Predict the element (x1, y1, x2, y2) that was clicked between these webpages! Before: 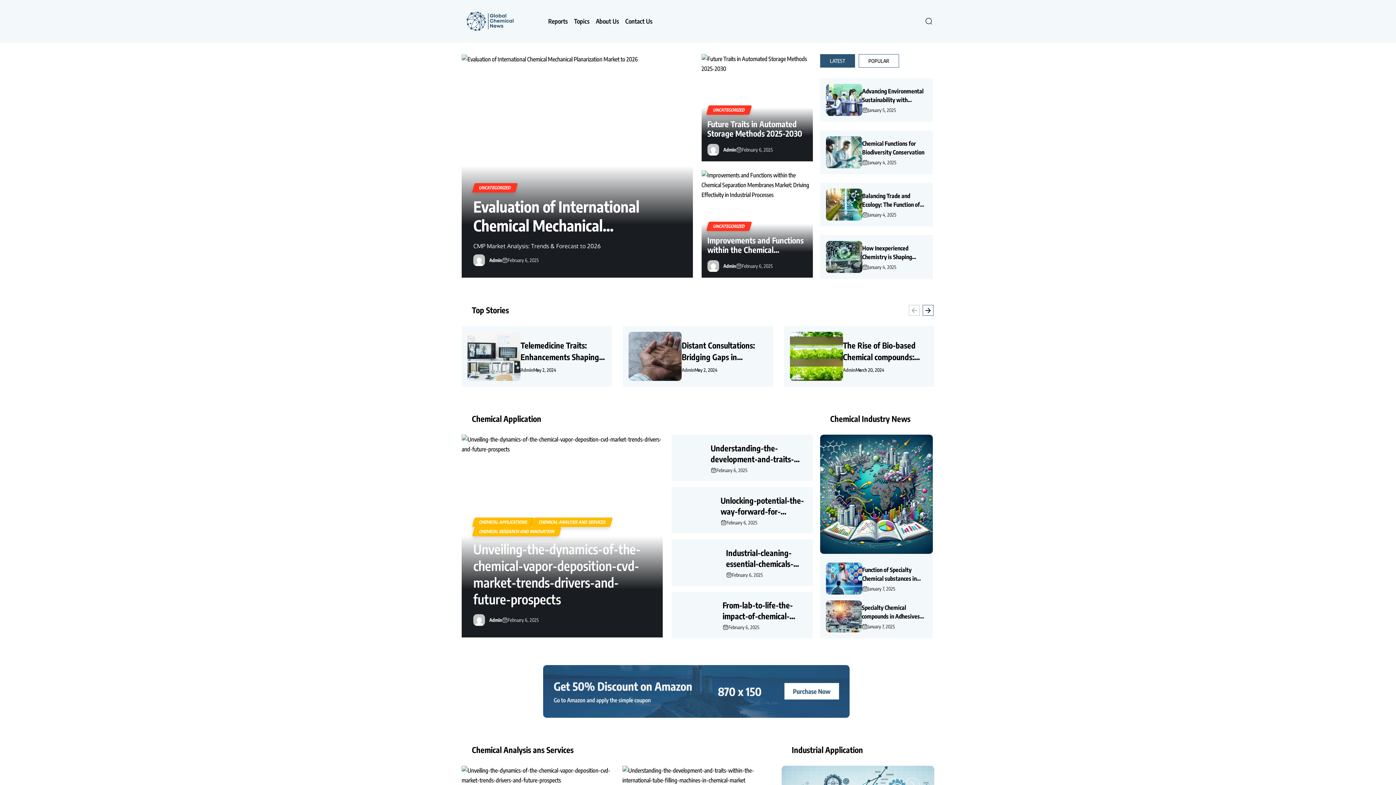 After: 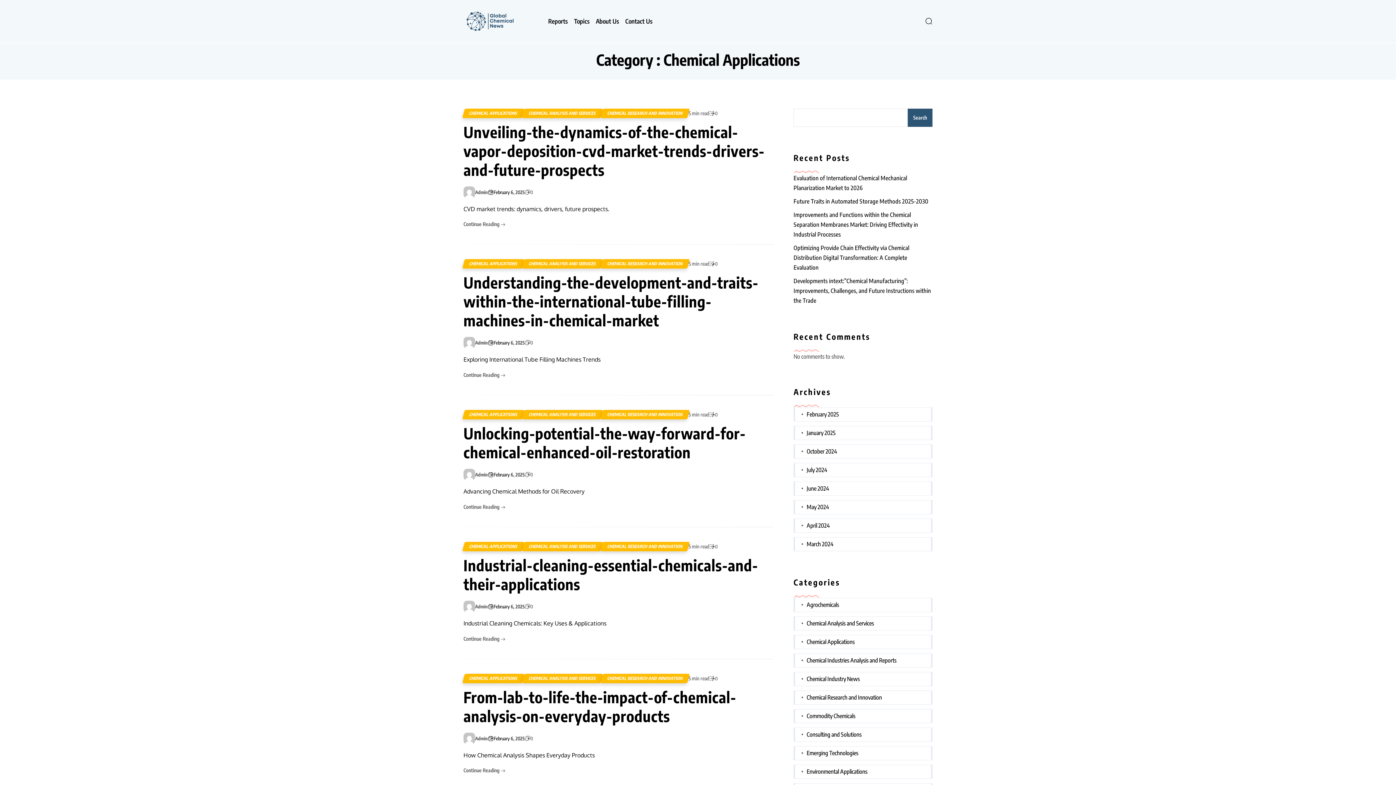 Action: label: CHEMICAL APPLICATIONS bbox: (472, 517, 534, 527)